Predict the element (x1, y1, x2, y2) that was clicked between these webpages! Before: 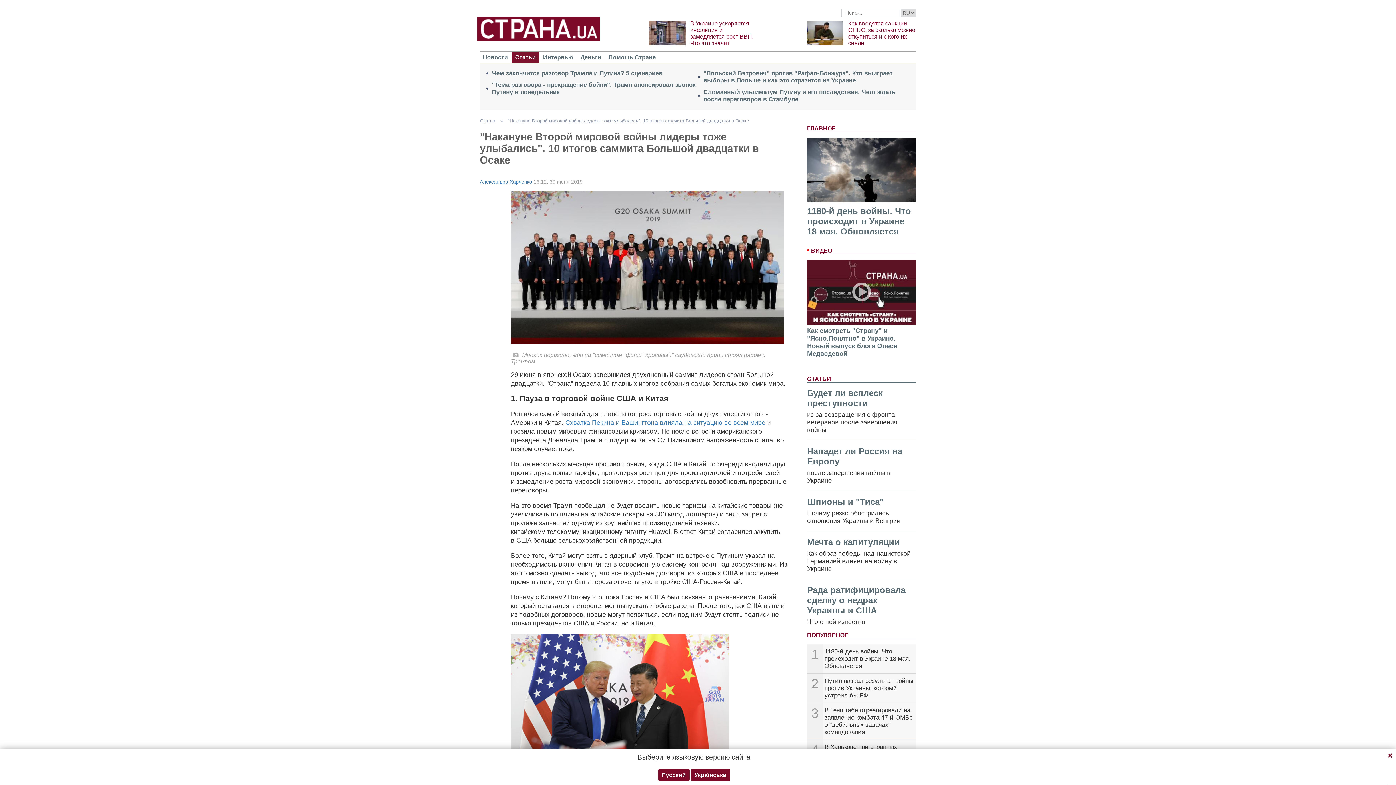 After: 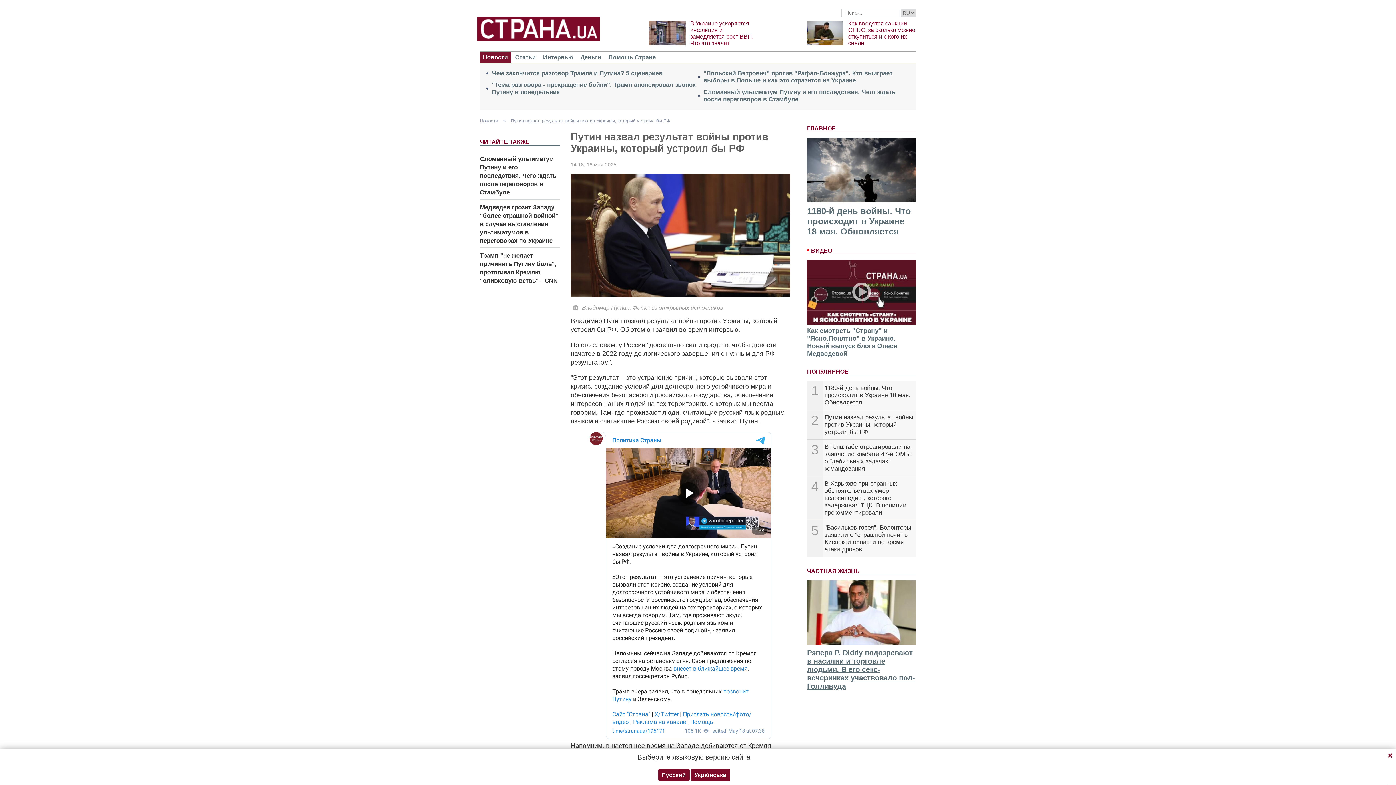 Action: bbox: (824, 677, 913, 699) label: Путин назвал результат войны против Украины, который устроил бы РФ